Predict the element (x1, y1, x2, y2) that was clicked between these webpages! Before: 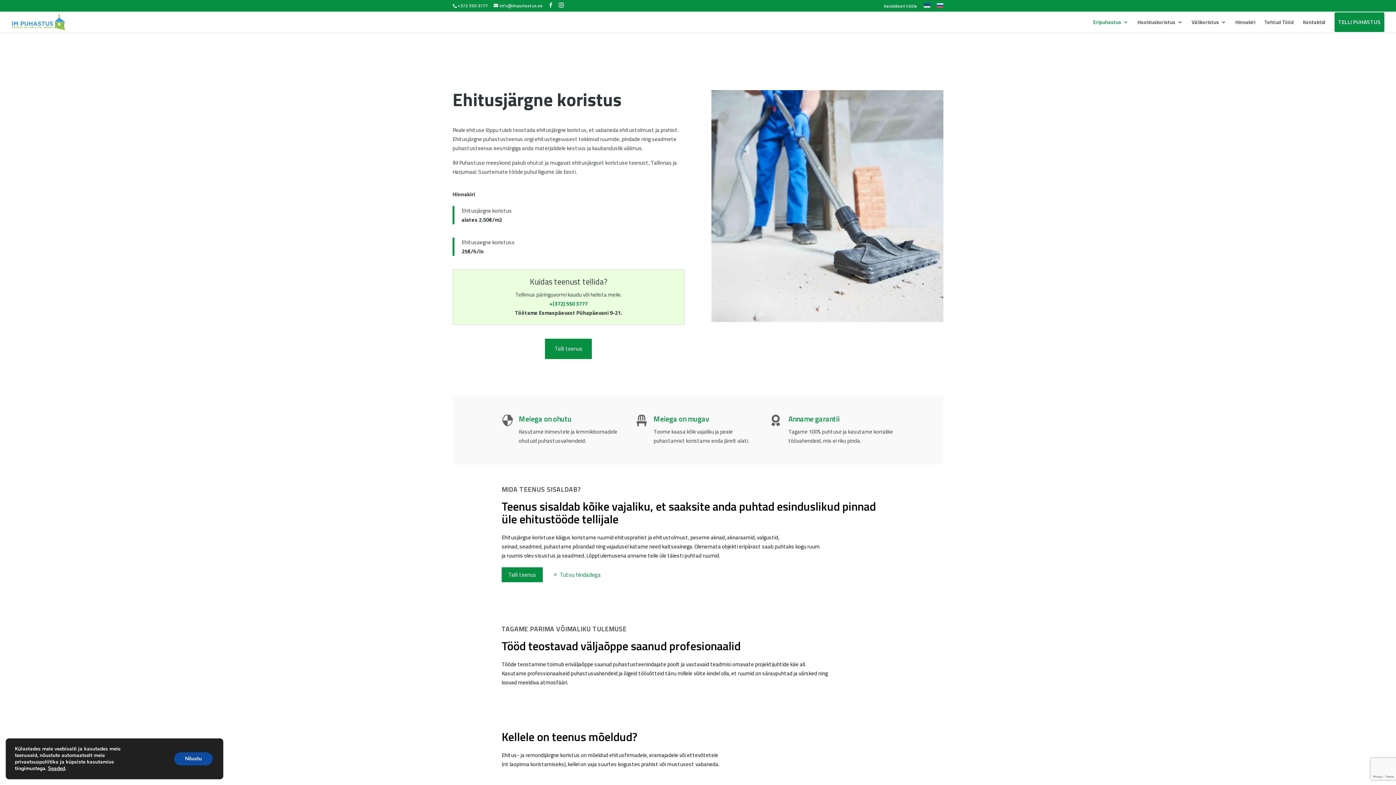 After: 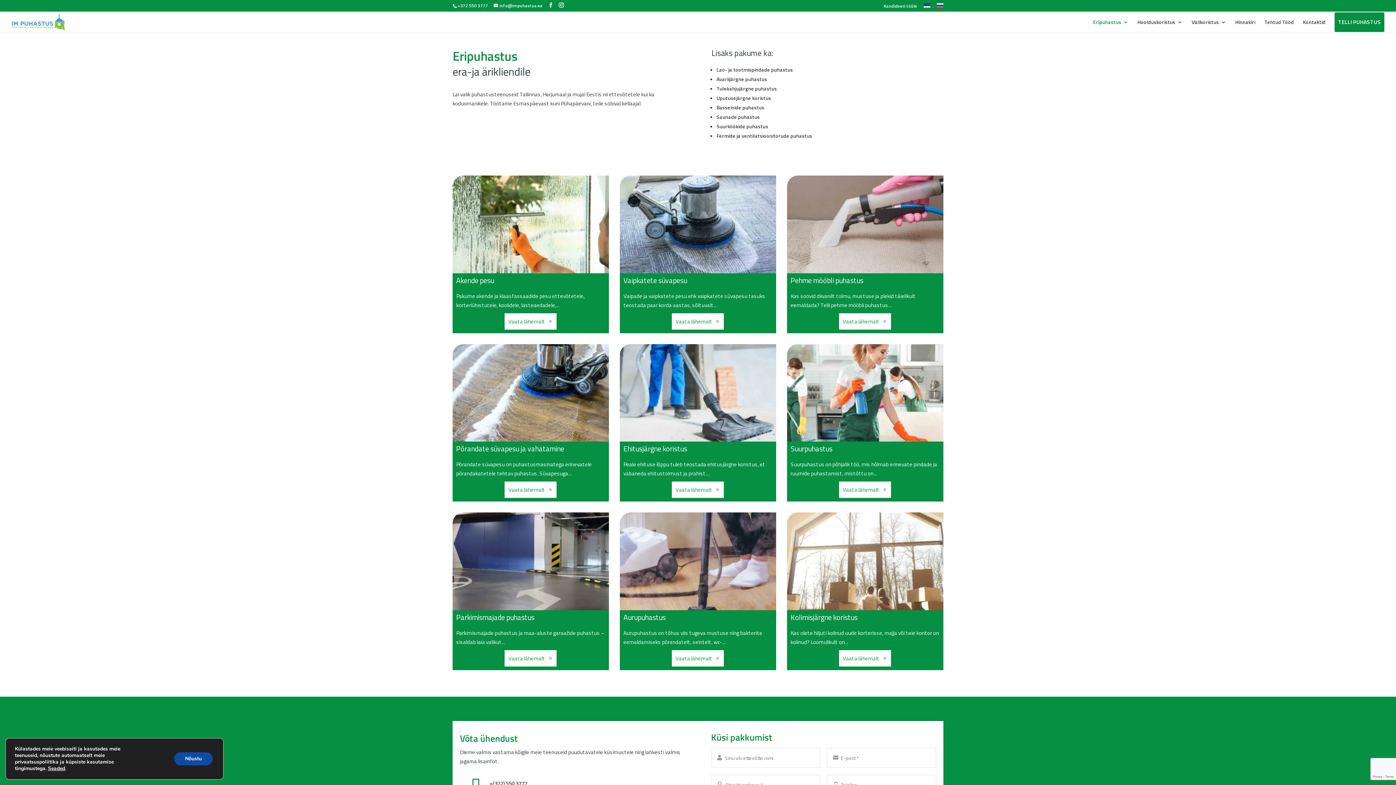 Action: bbox: (1093, 19, 1128, 32) label: Eripuhastus